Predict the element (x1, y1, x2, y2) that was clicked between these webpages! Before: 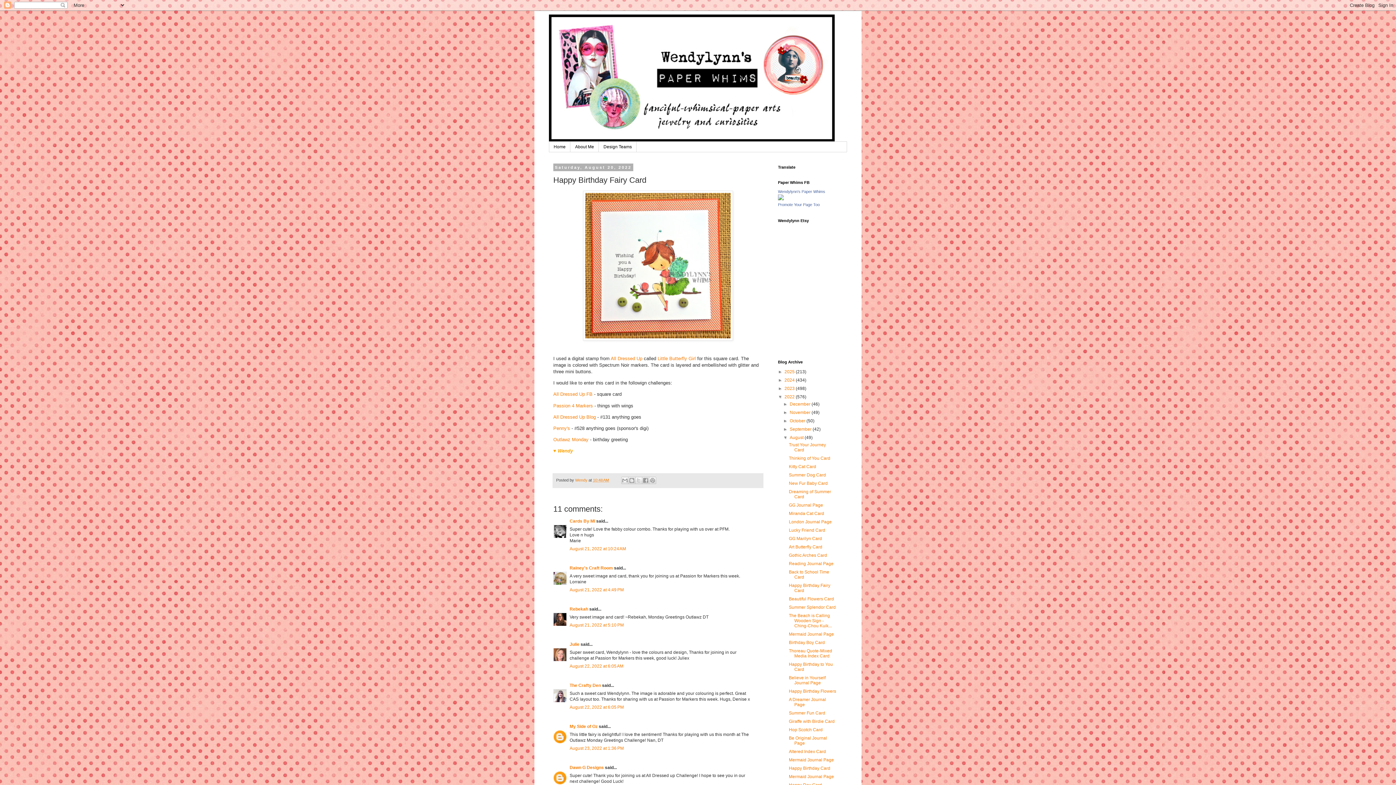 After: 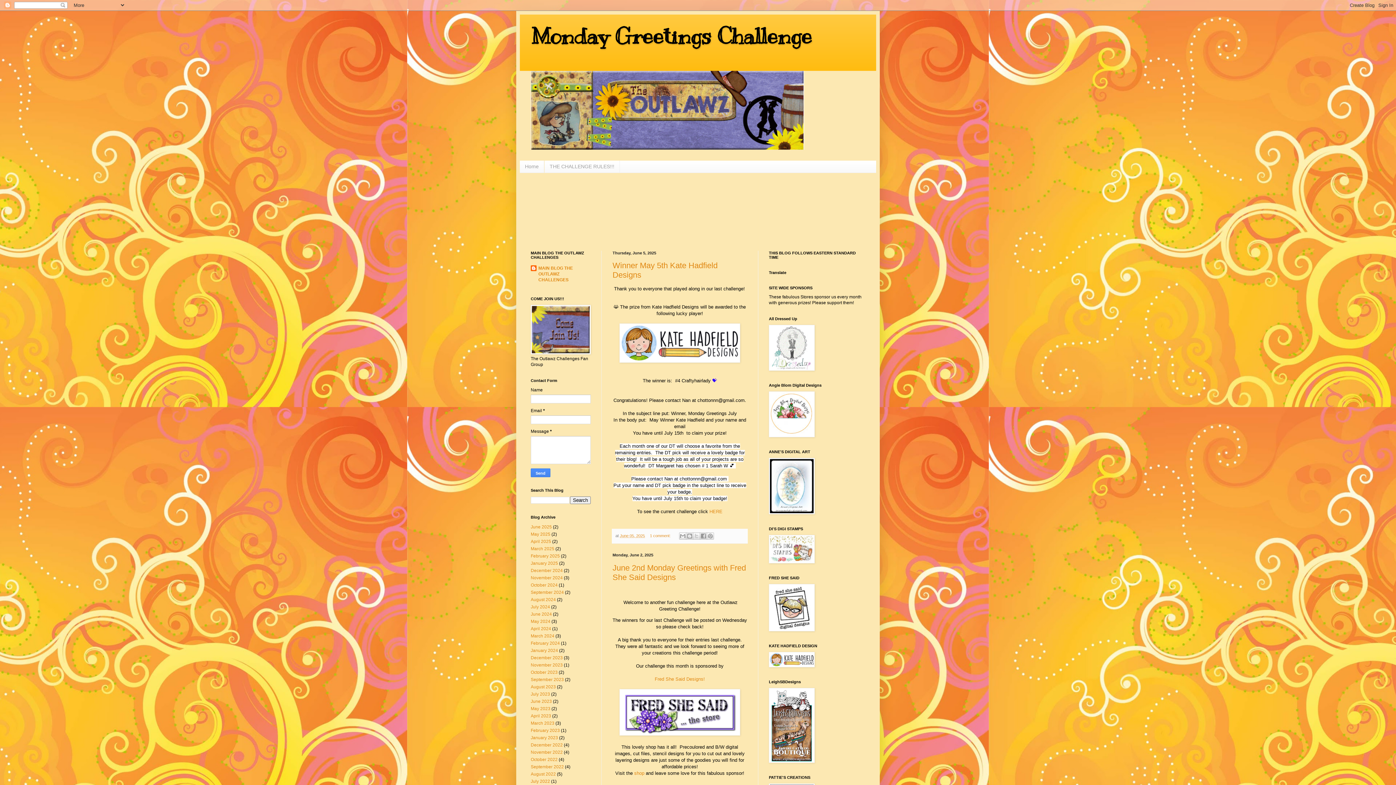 Action: bbox: (553, 437, 588, 442) label: Outlawz Monday